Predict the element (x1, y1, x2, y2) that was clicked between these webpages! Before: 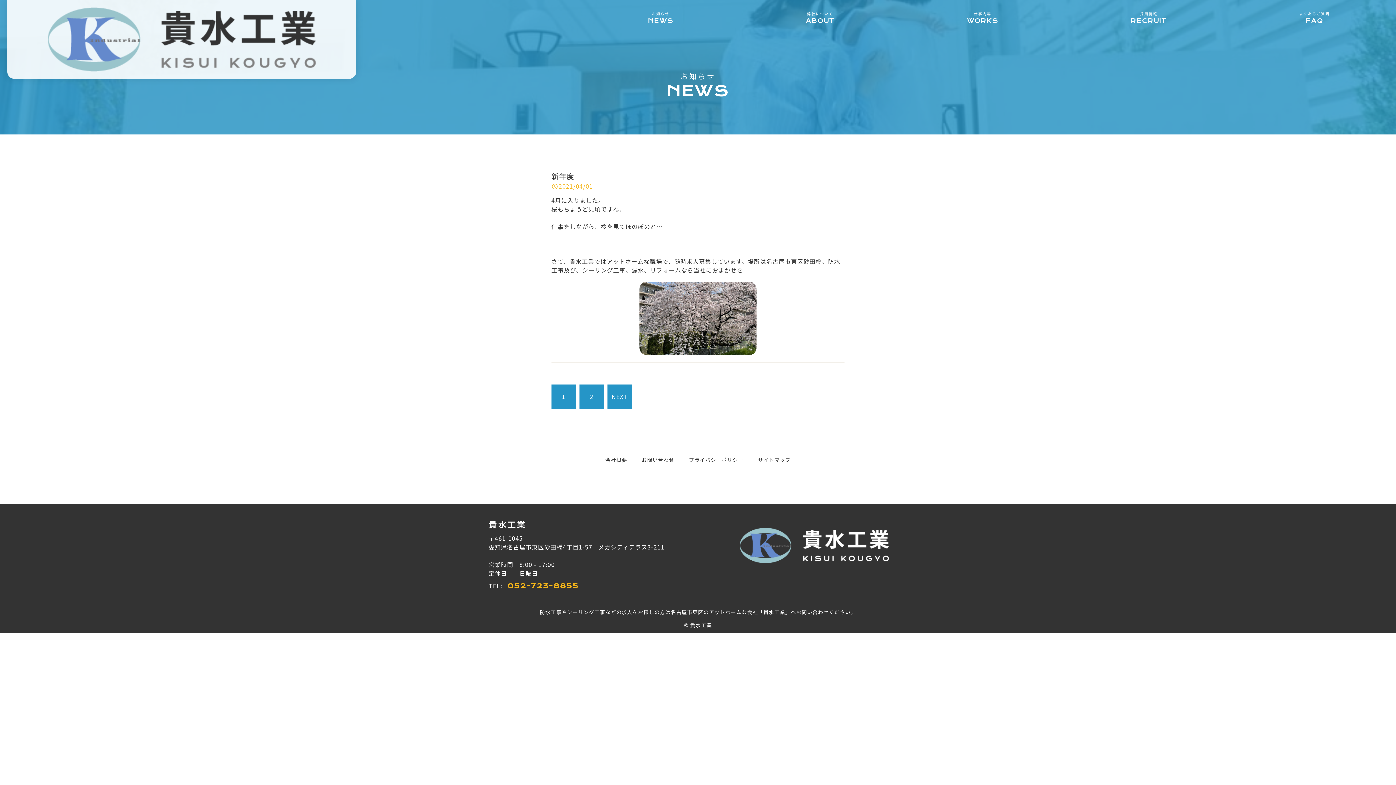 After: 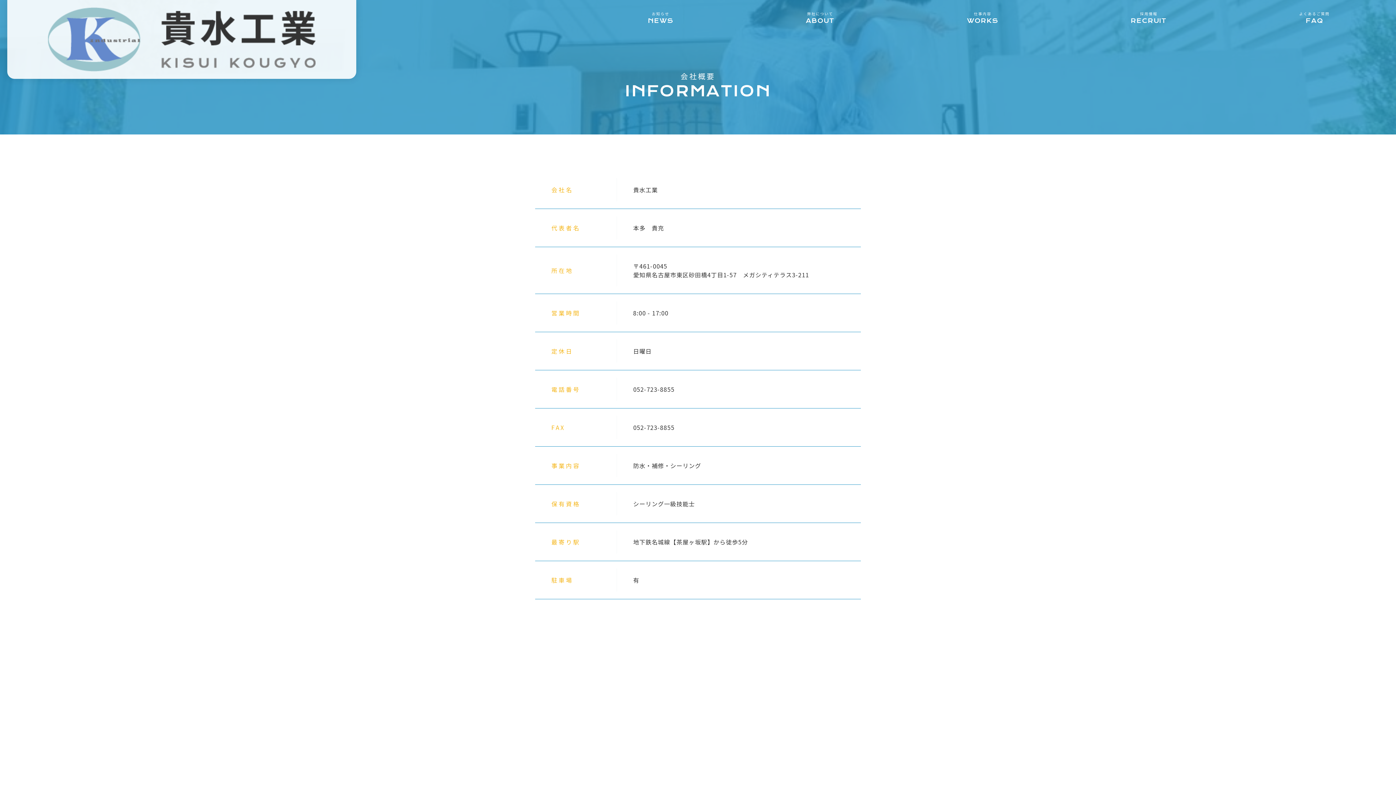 Action: bbox: (605, 456, 627, 463) label: 会社概要